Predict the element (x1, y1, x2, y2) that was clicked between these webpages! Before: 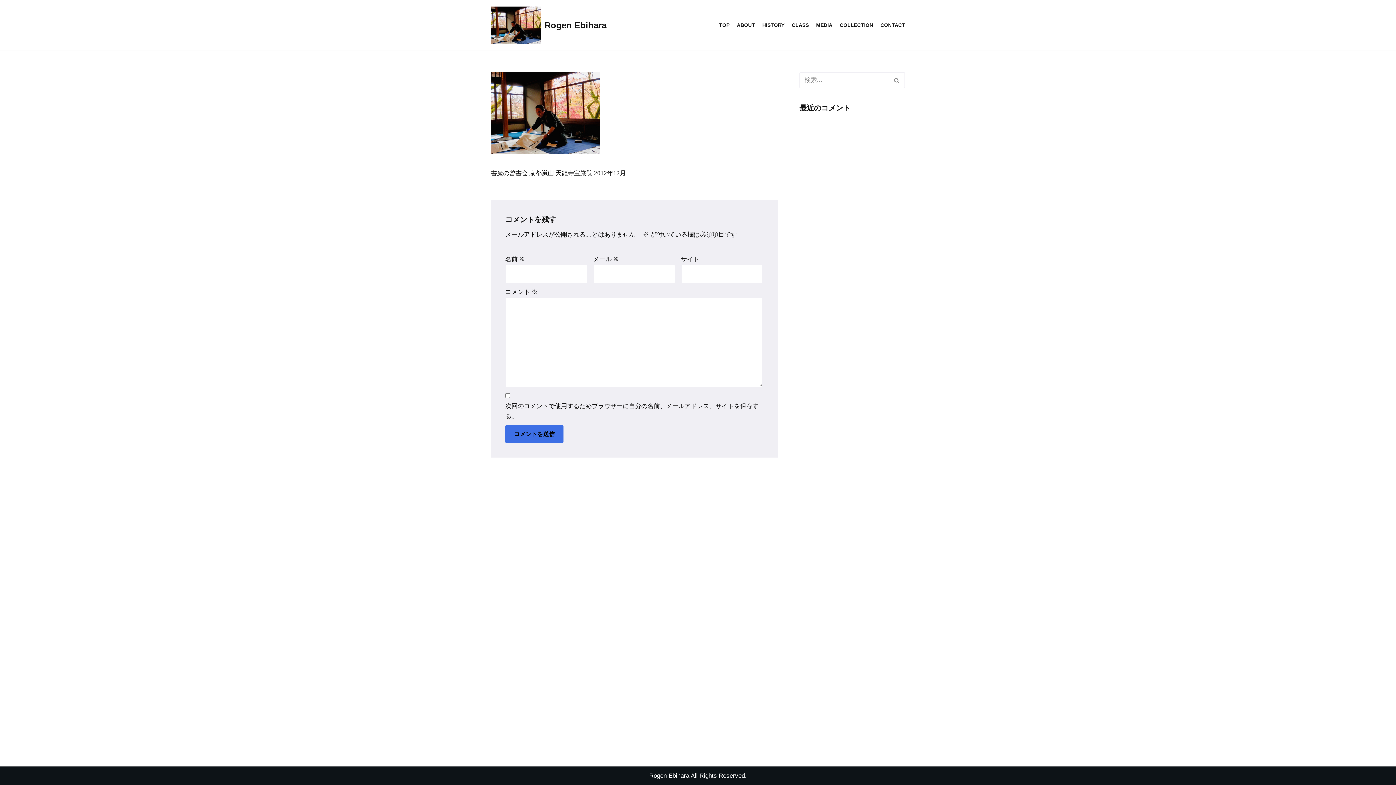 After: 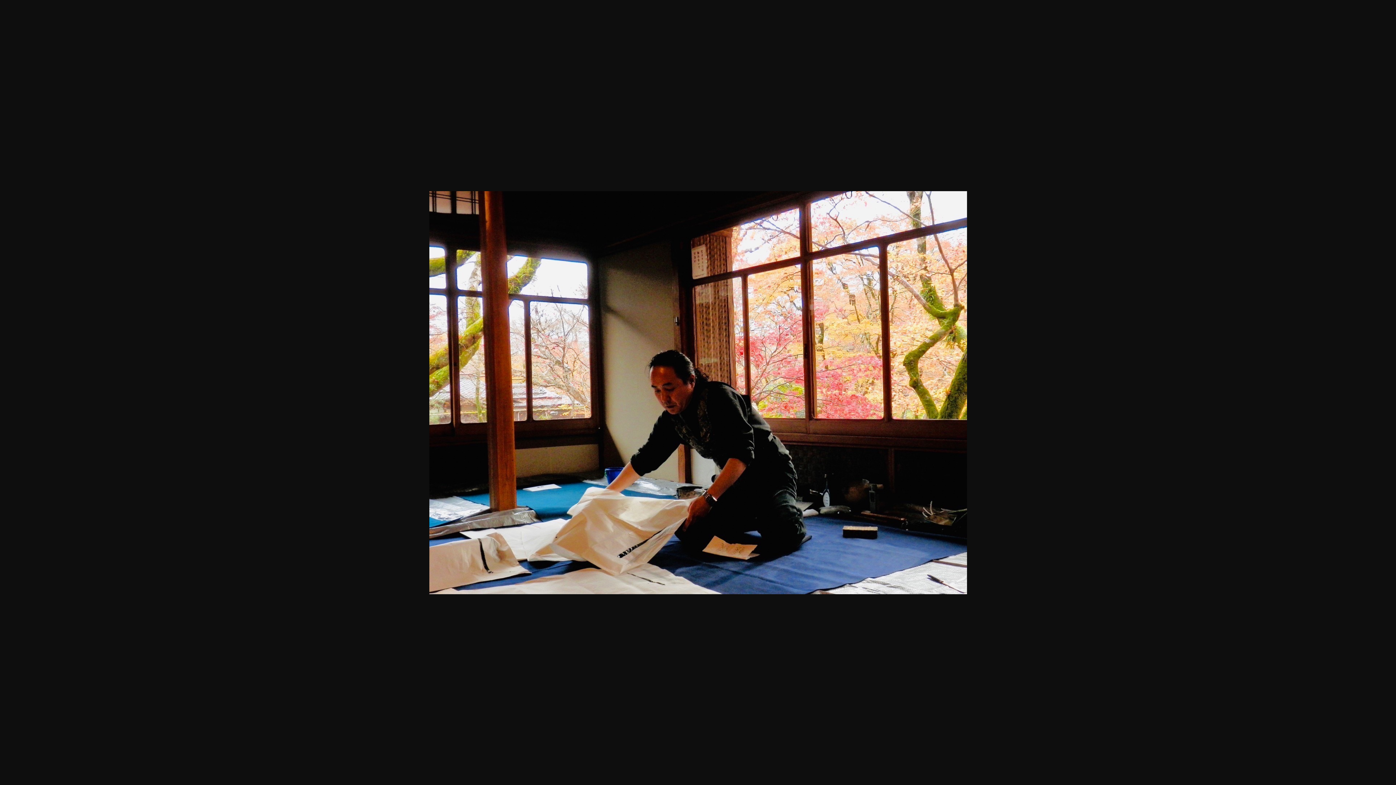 Action: bbox: (490, 148, 600, 155)